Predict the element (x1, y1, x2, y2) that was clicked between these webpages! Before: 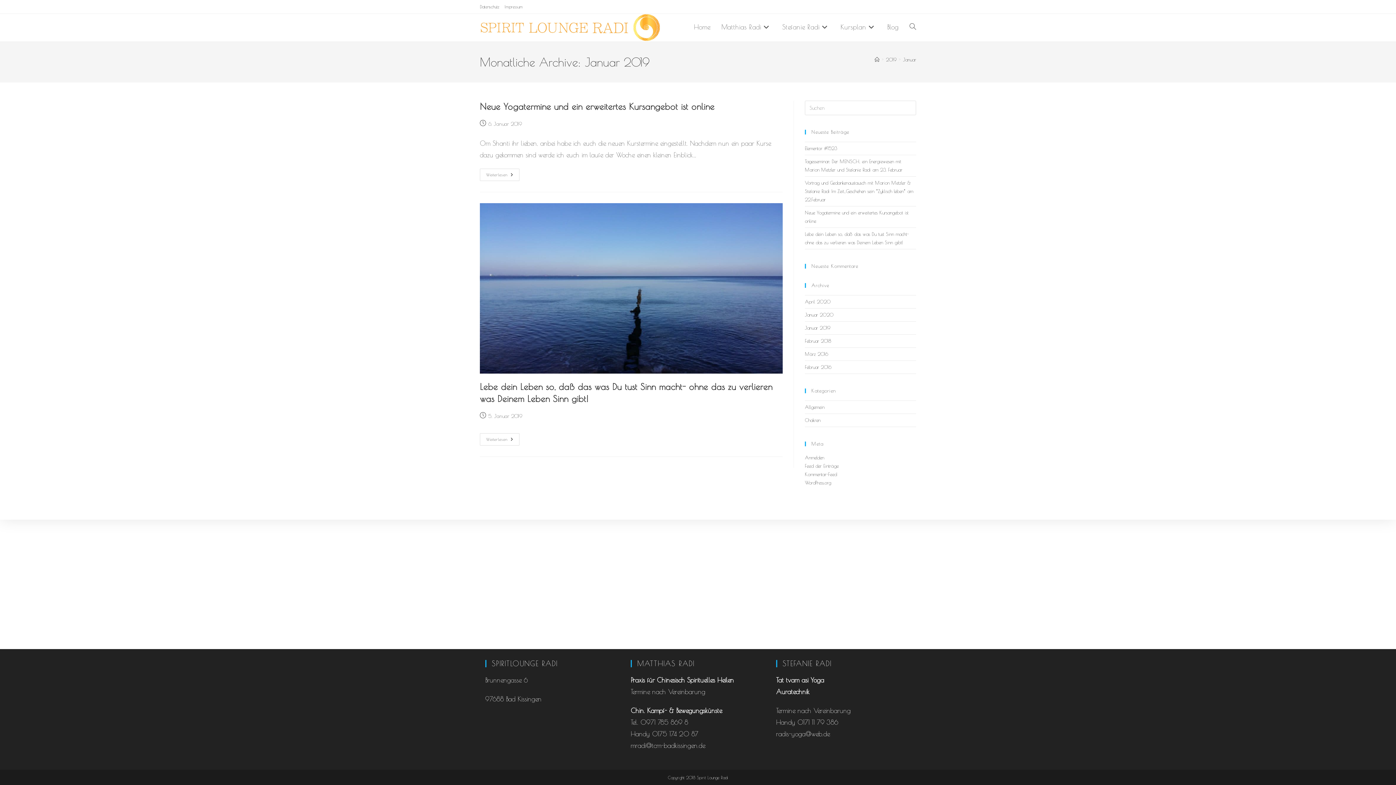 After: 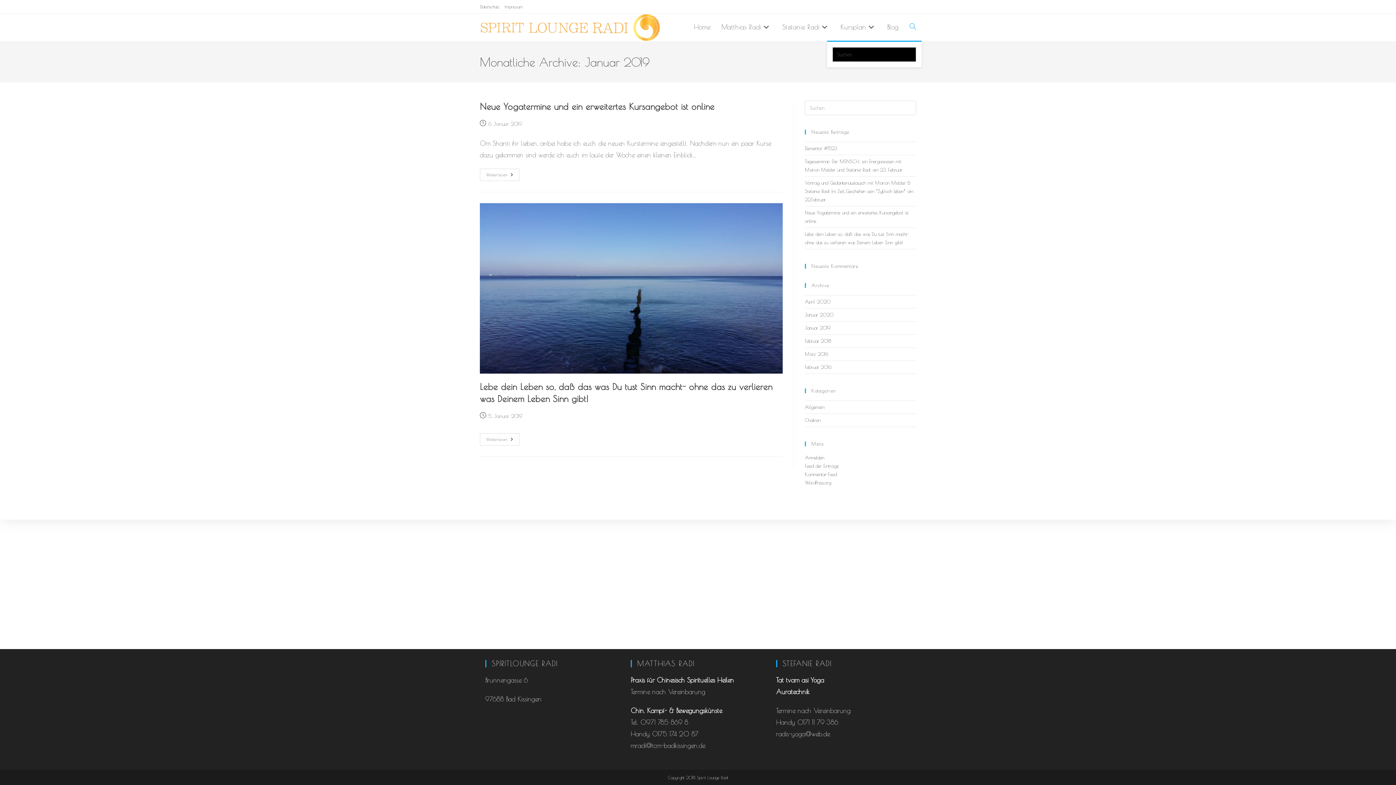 Action: label: Website-Suche umschalten bbox: (904, 13, 921, 40)